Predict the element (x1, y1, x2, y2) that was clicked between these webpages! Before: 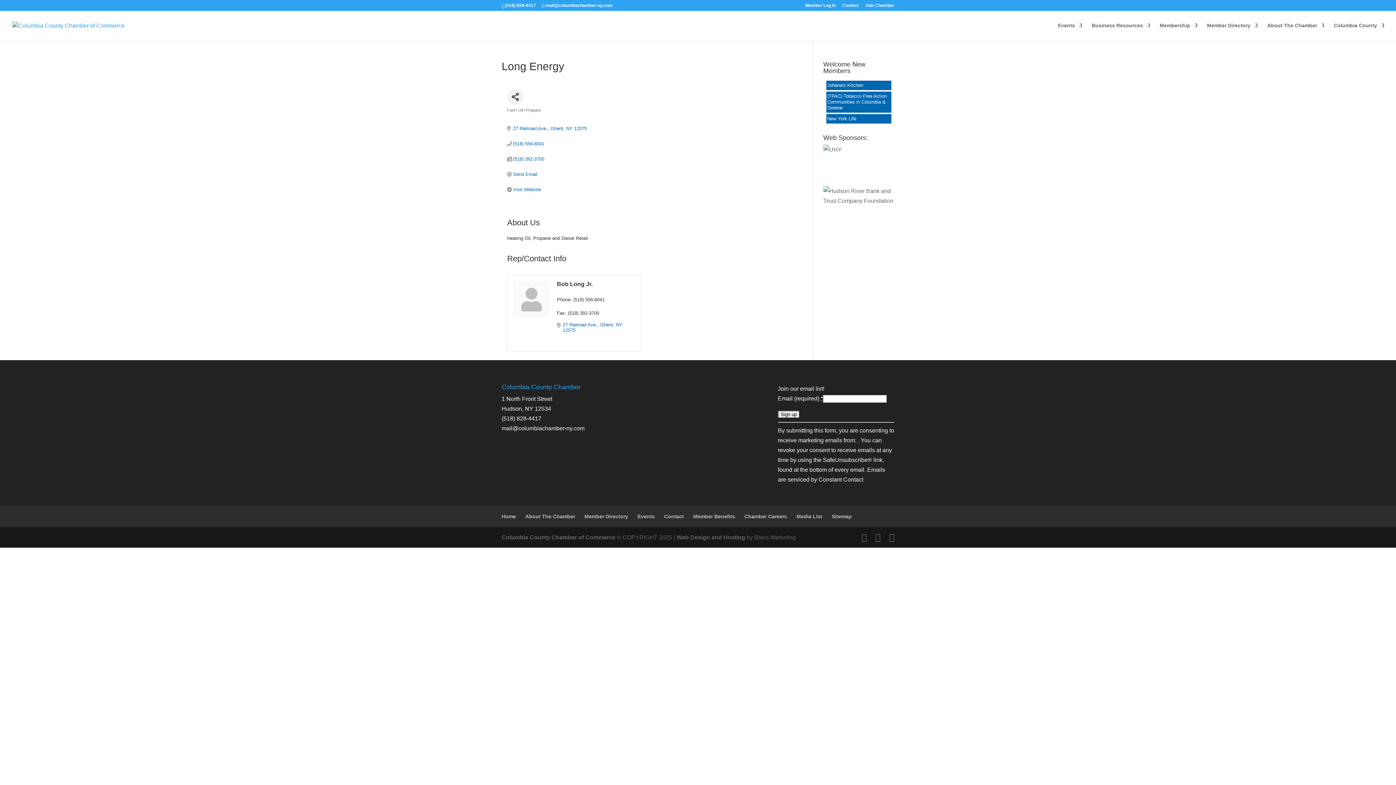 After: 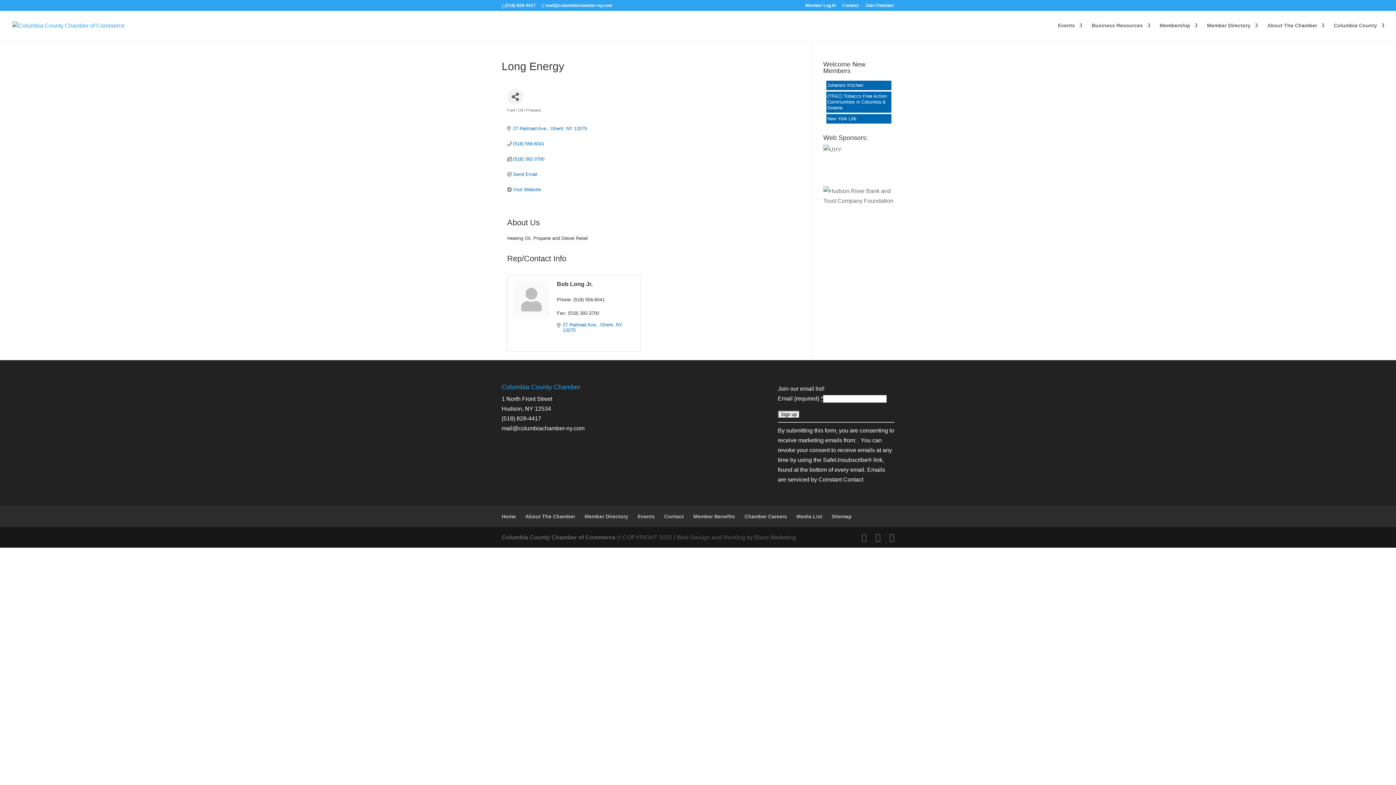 Action: bbox: (676, 534, 745, 540) label: Web Design and Hosting